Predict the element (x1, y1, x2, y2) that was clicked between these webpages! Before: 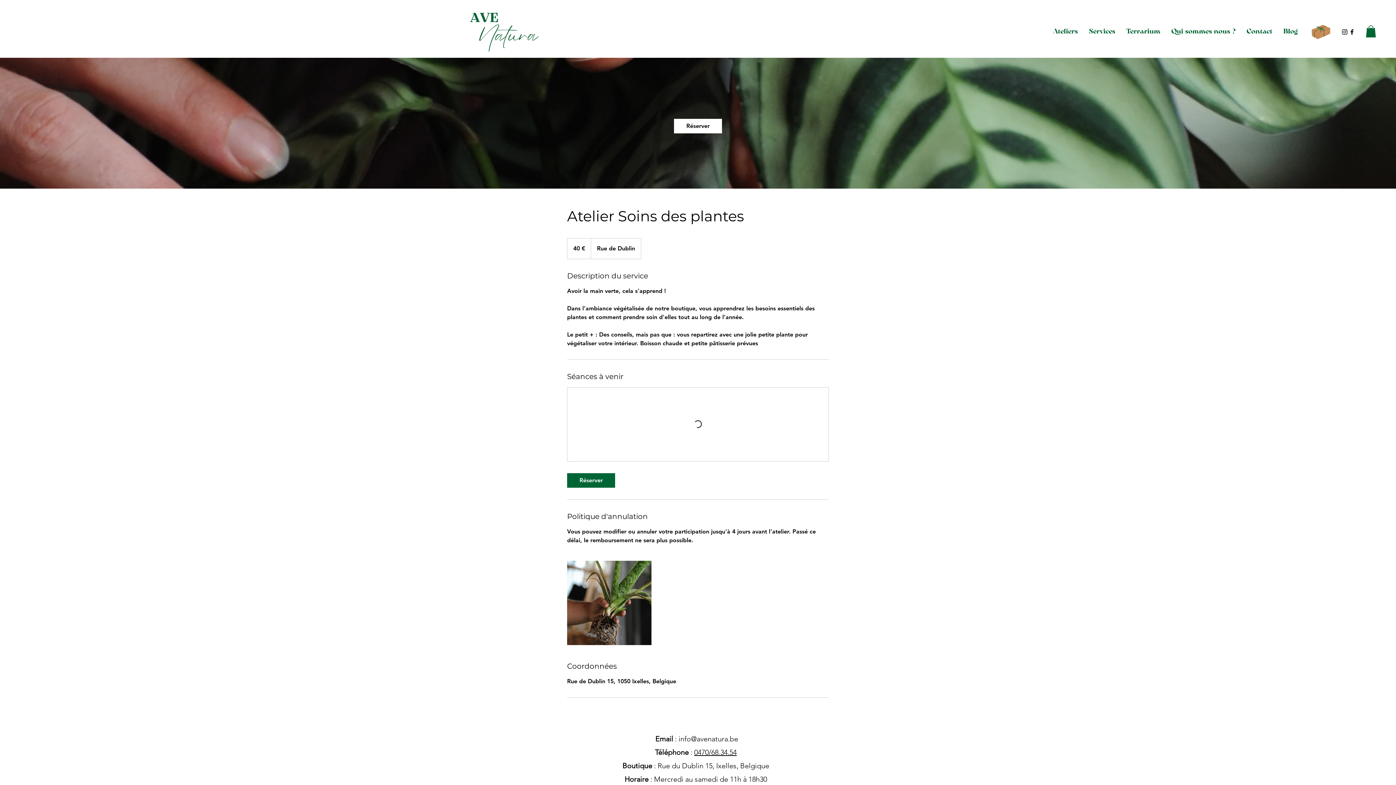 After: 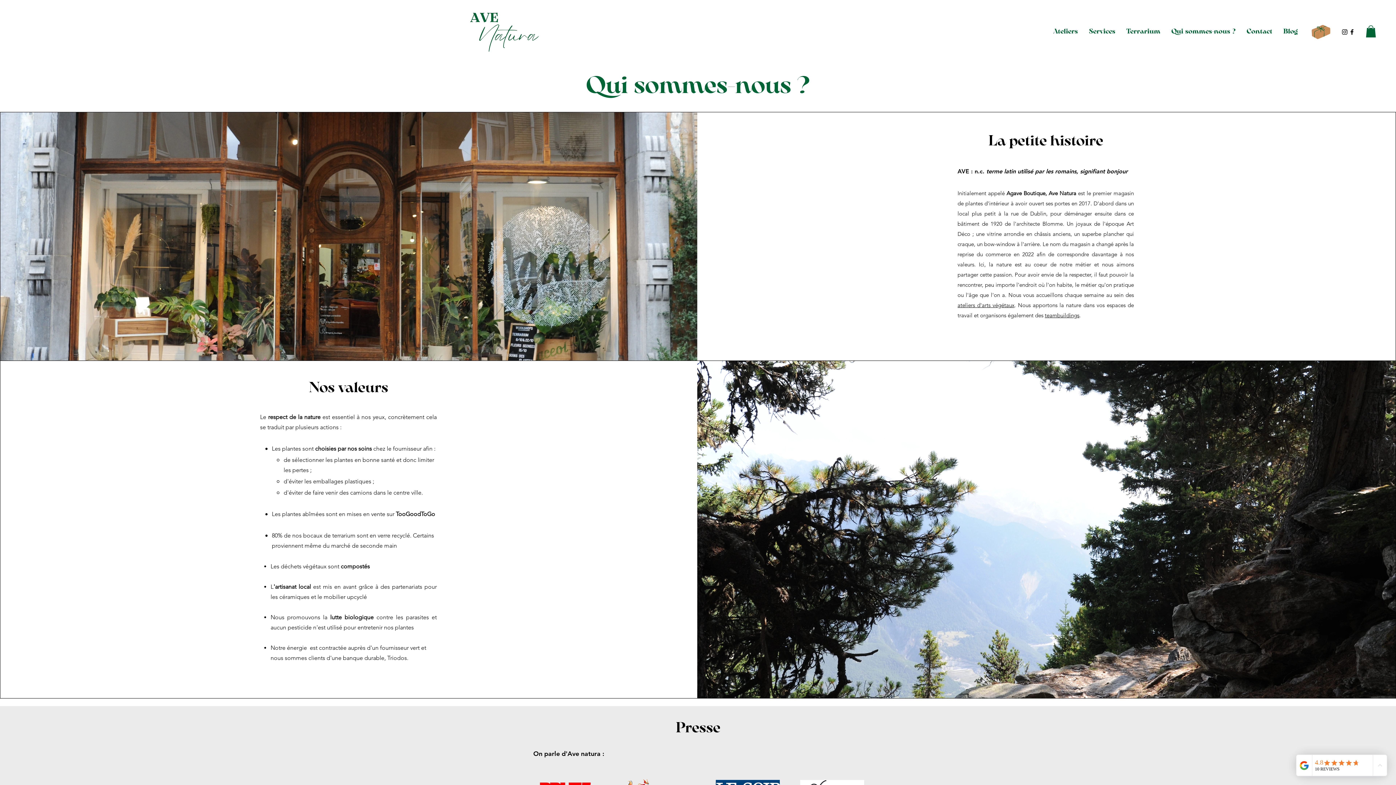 Action: label: Qui sommes-nous ? bbox: (1166, 23, 1241, 39)